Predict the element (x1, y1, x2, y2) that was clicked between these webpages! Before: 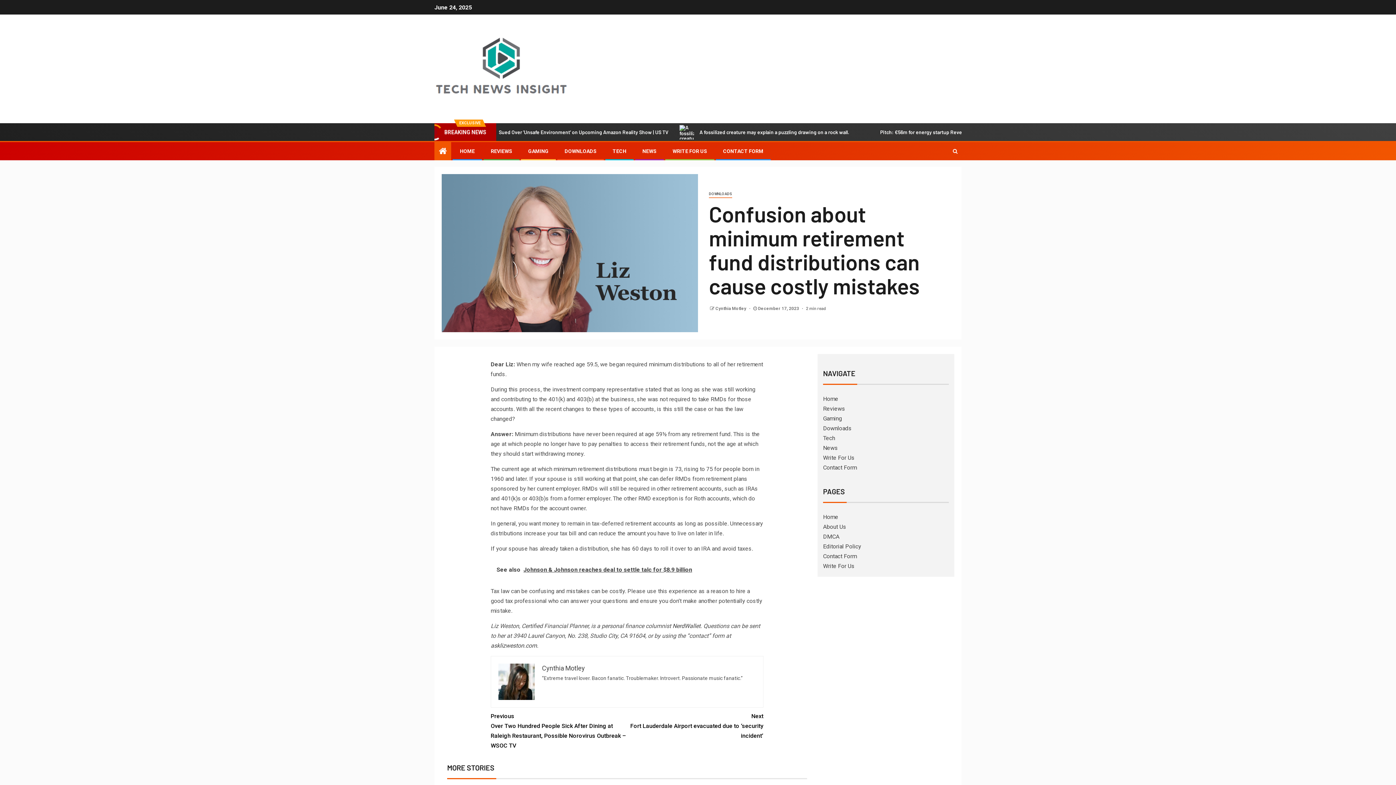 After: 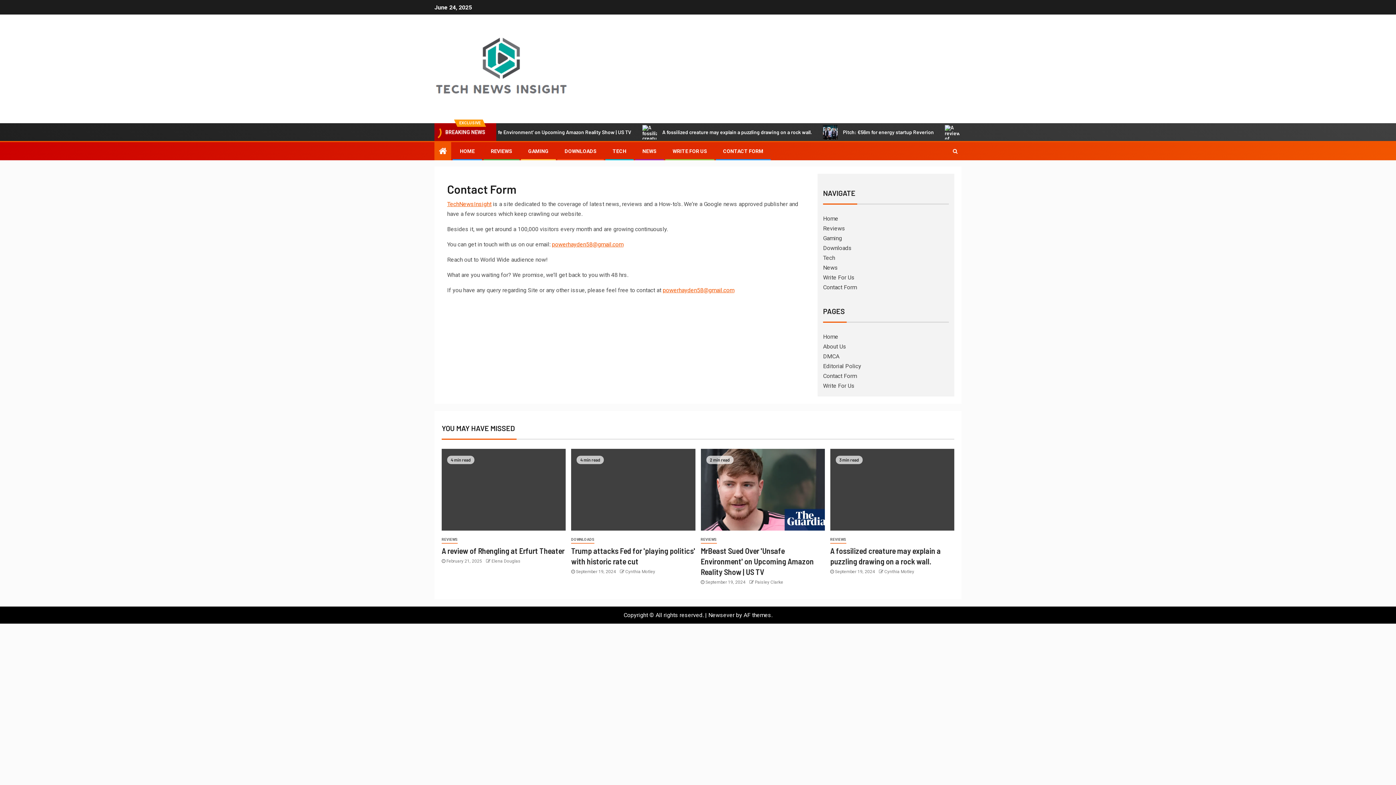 Action: label: Contact Form bbox: (823, 464, 857, 471)